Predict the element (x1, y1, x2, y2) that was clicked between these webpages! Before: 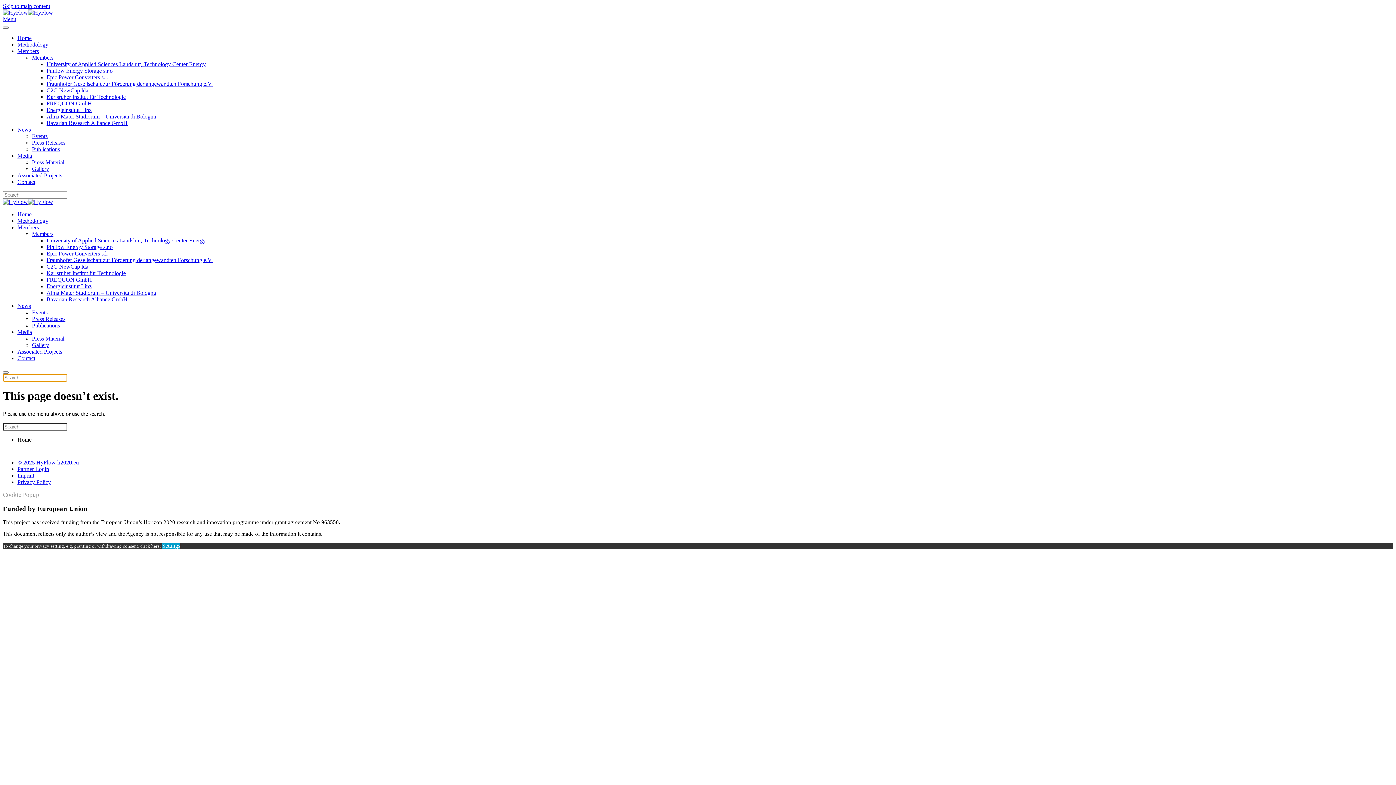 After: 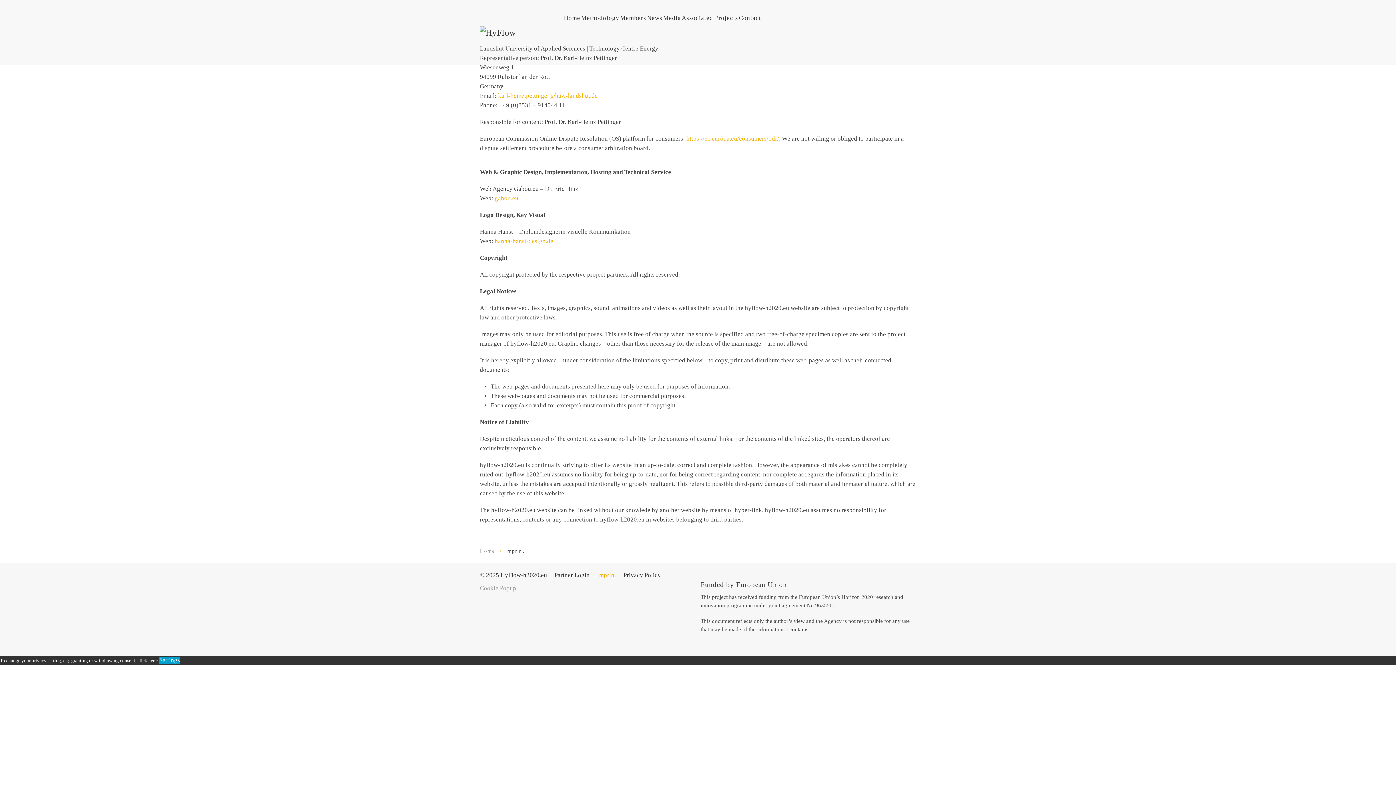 Action: bbox: (17, 472, 34, 478) label: Imprint